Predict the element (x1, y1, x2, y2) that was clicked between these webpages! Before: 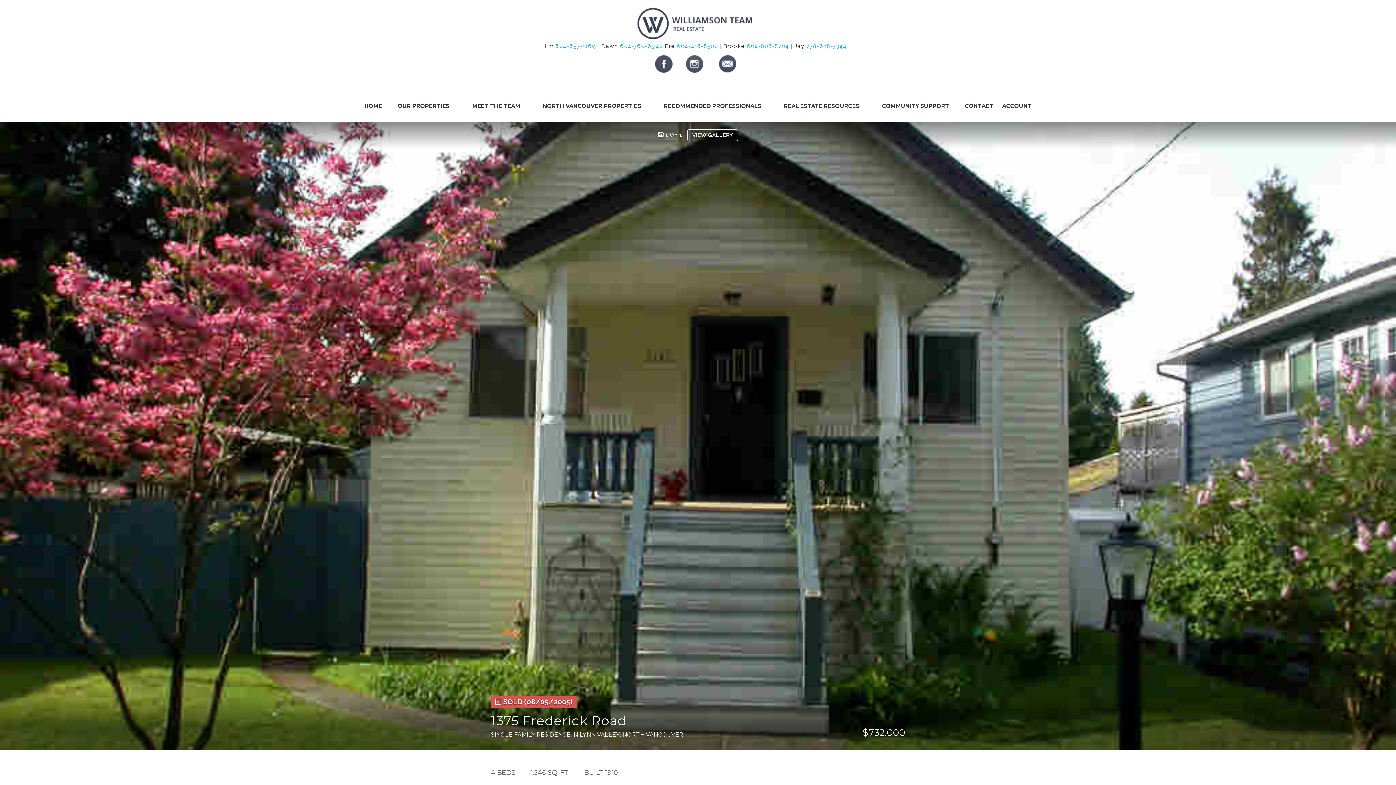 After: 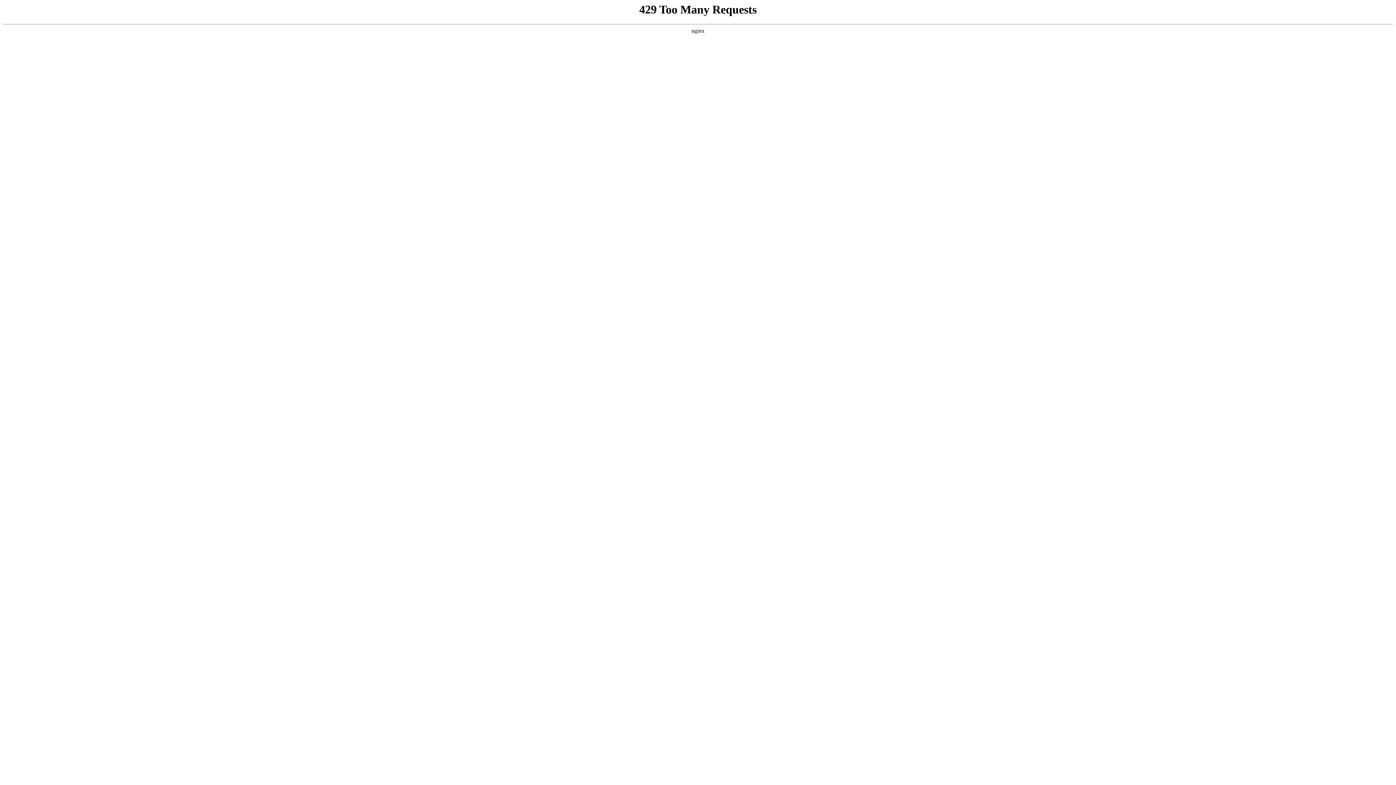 Action: label: CONTACT bbox: (960, 97, 998, 114)